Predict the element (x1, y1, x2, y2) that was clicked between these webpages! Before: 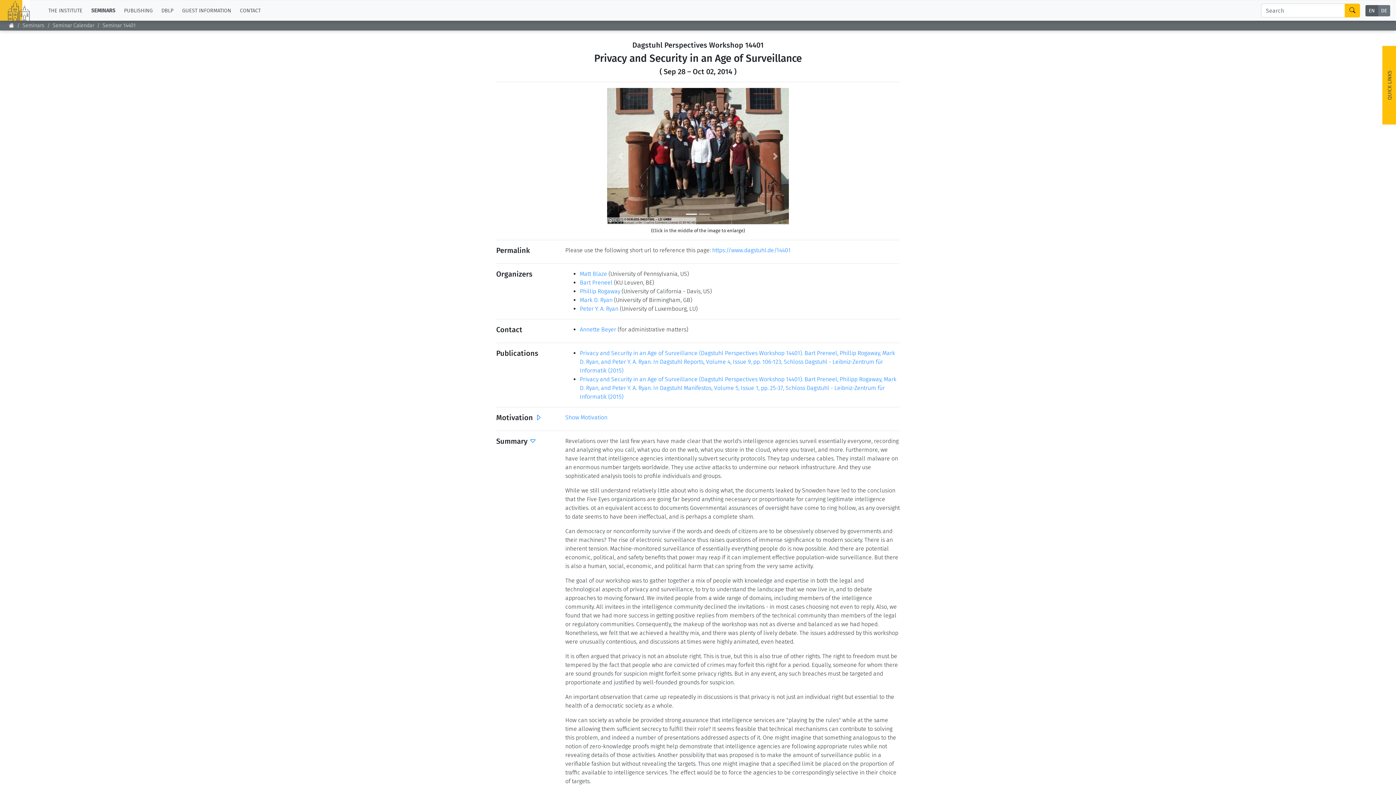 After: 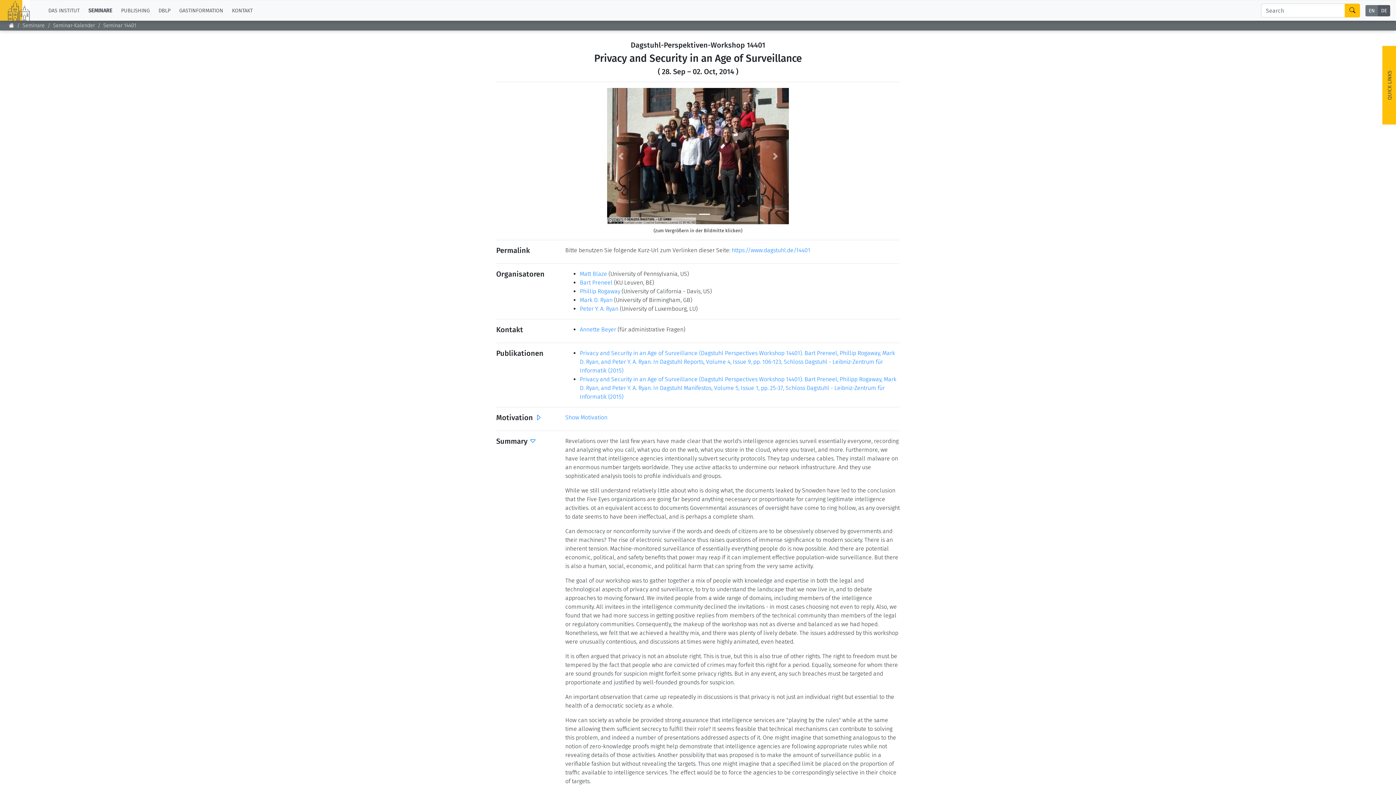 Action: bbox: (1381, 7, 1387, 13) label: DE